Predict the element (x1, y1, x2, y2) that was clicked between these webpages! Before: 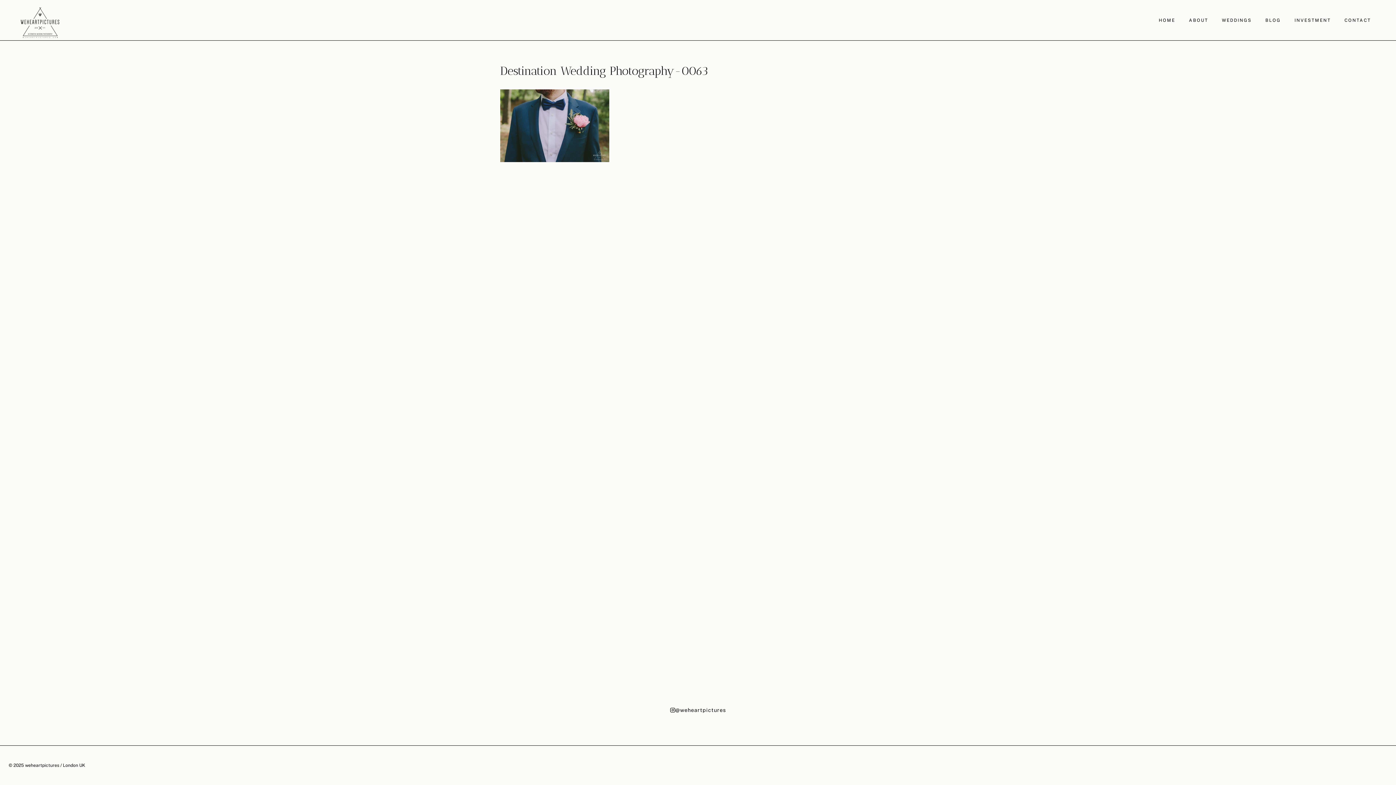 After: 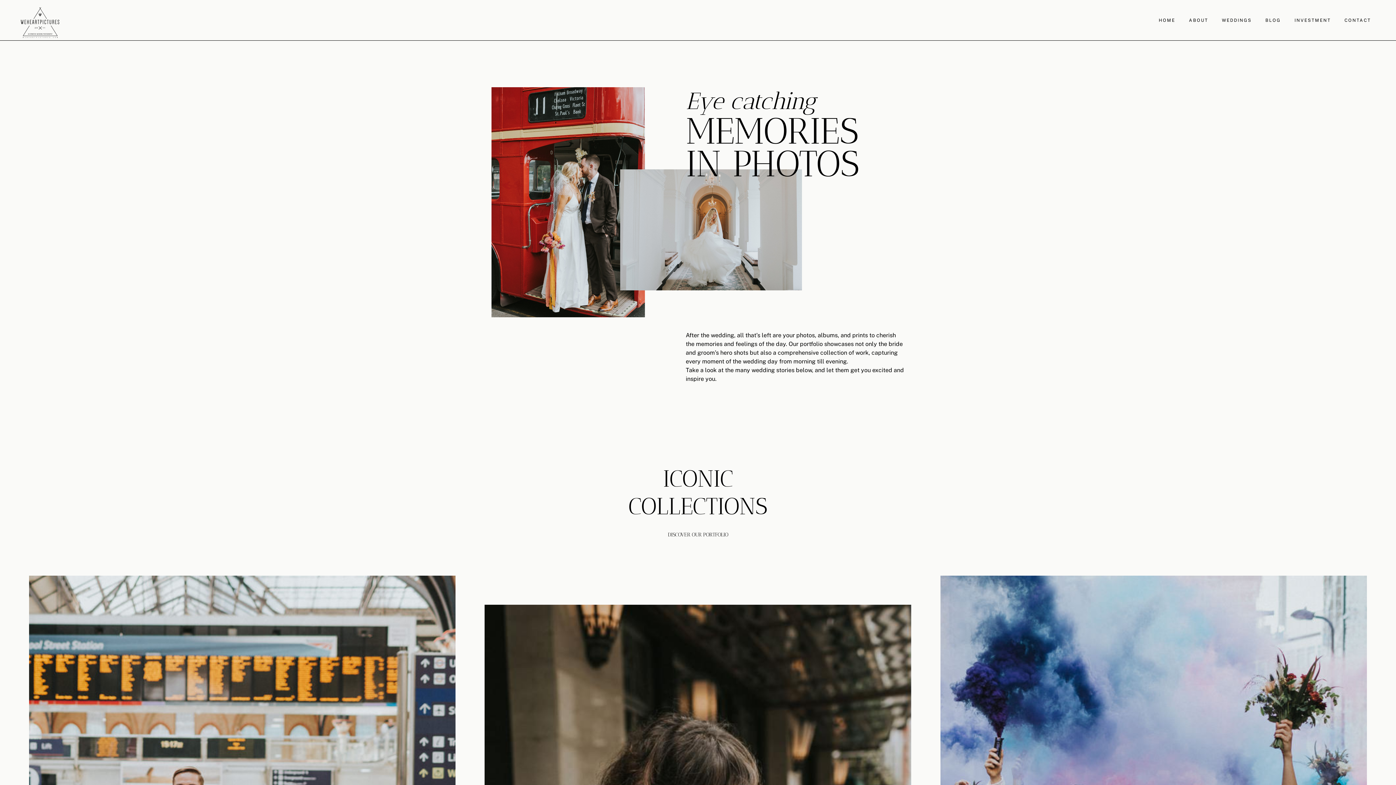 Action: bbox: (1215, 13, 1258, 27) label: WEDDINGS